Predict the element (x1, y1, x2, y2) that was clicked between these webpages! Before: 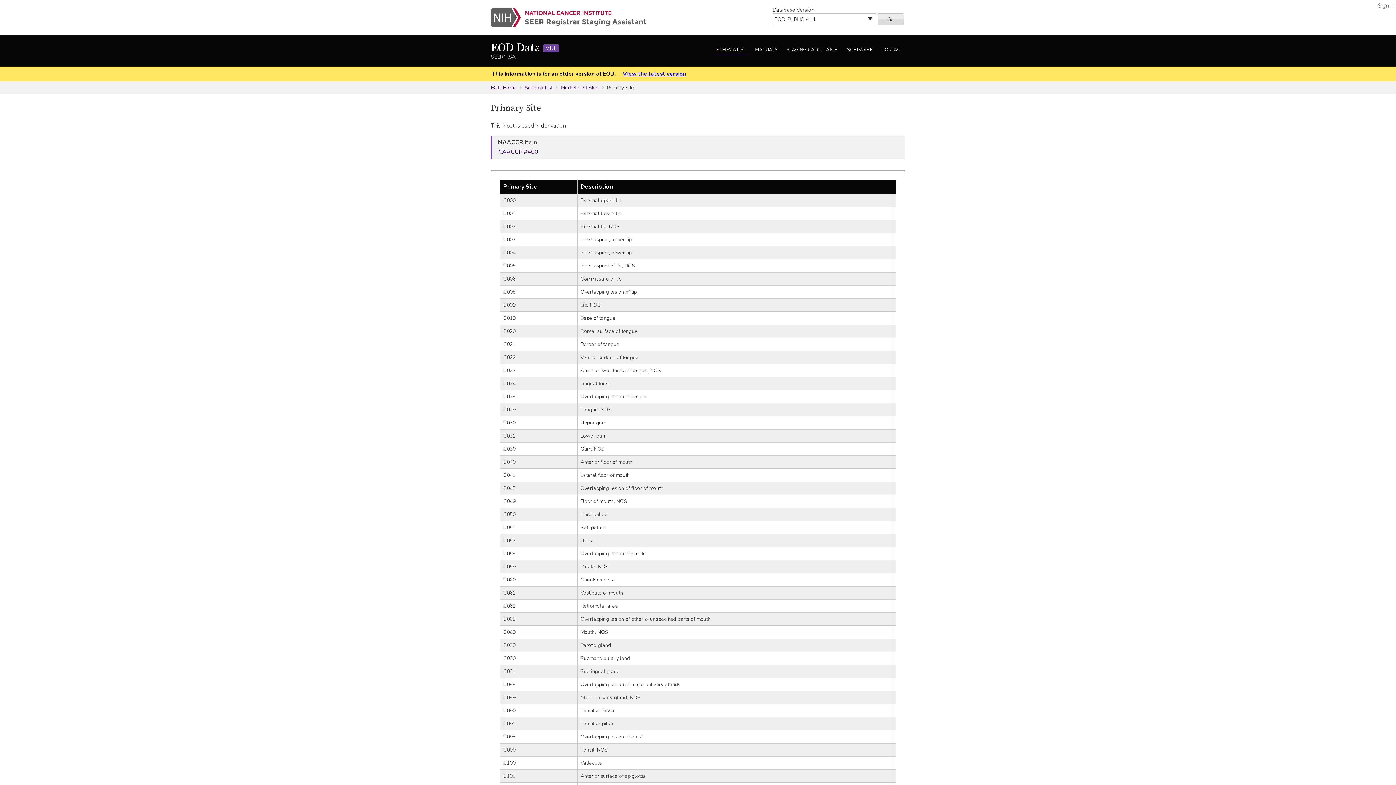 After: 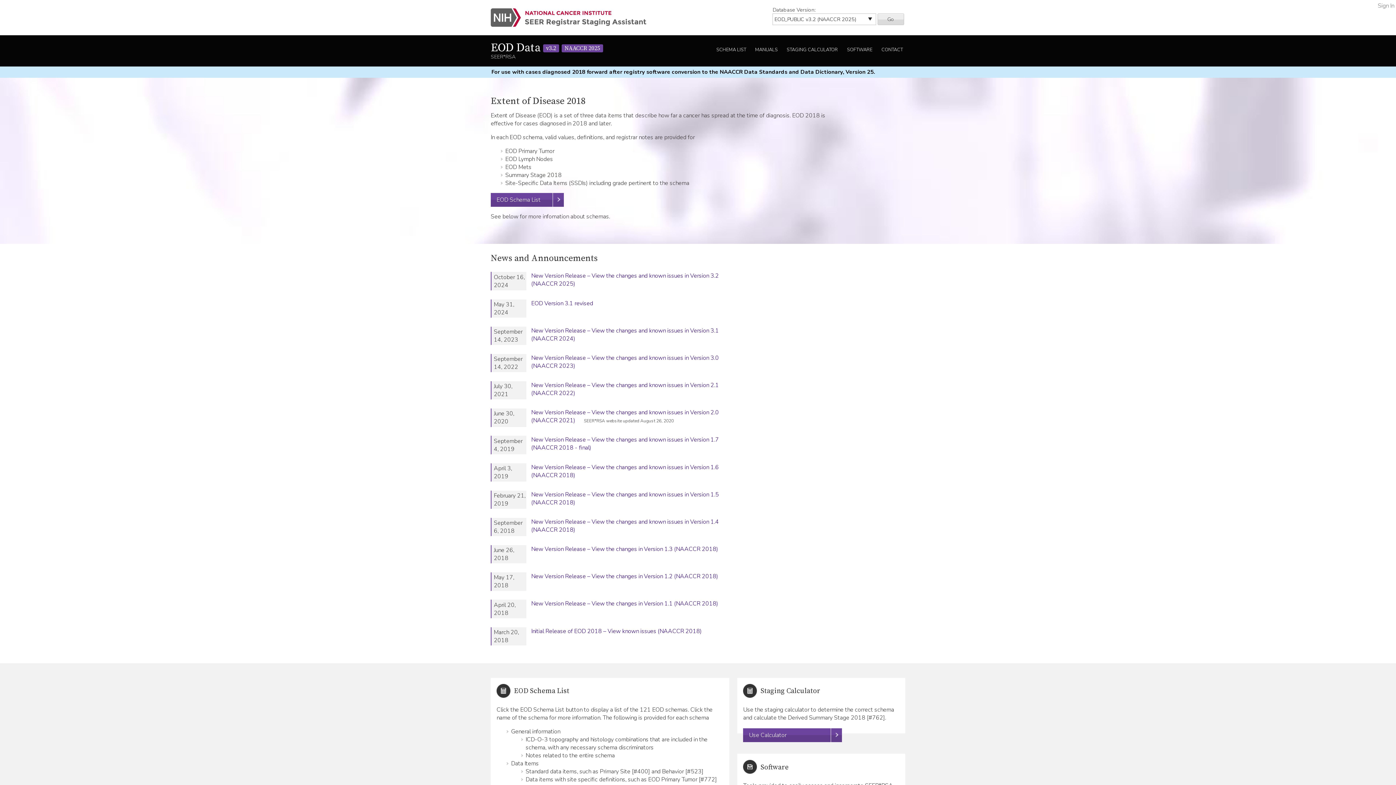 Action: bbox: (617, 70, 686, 77) label: View the latest version